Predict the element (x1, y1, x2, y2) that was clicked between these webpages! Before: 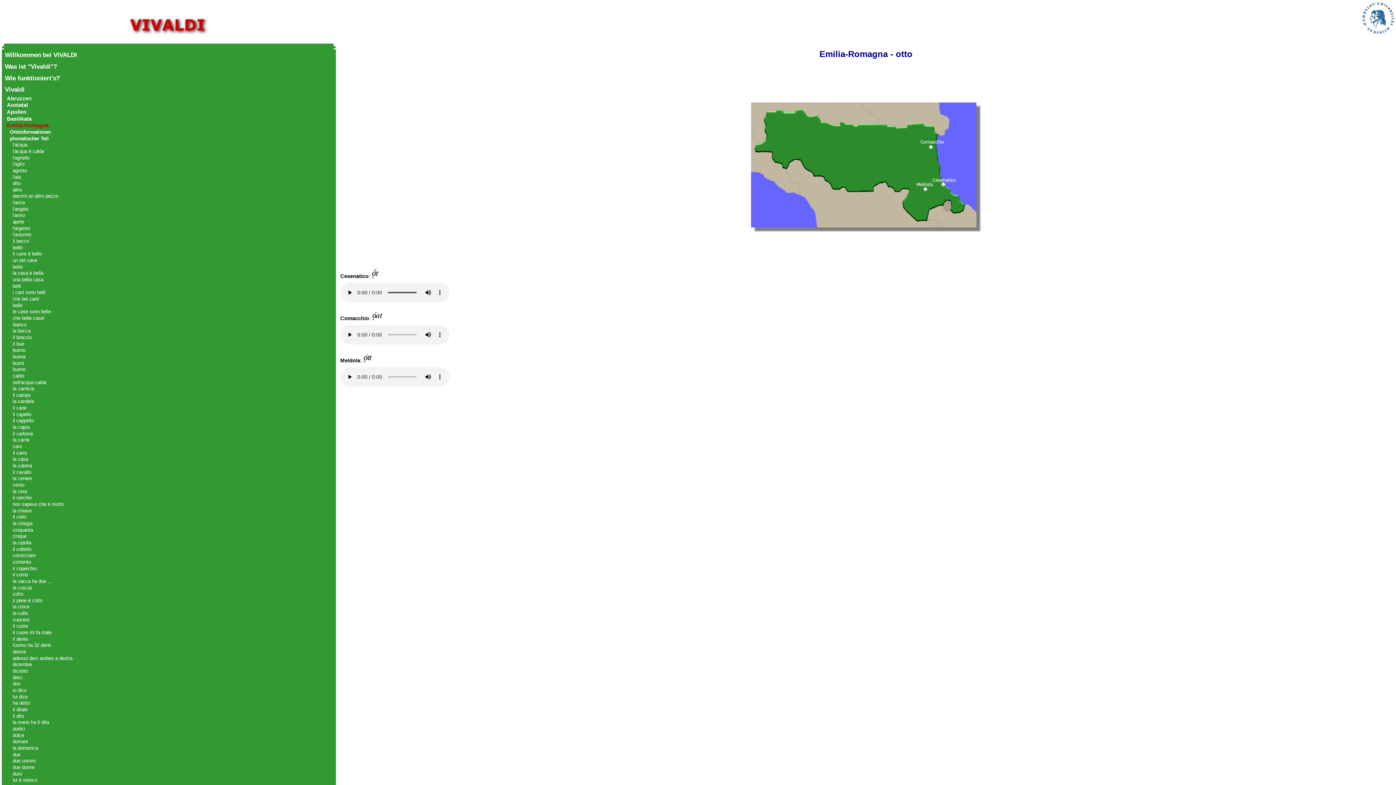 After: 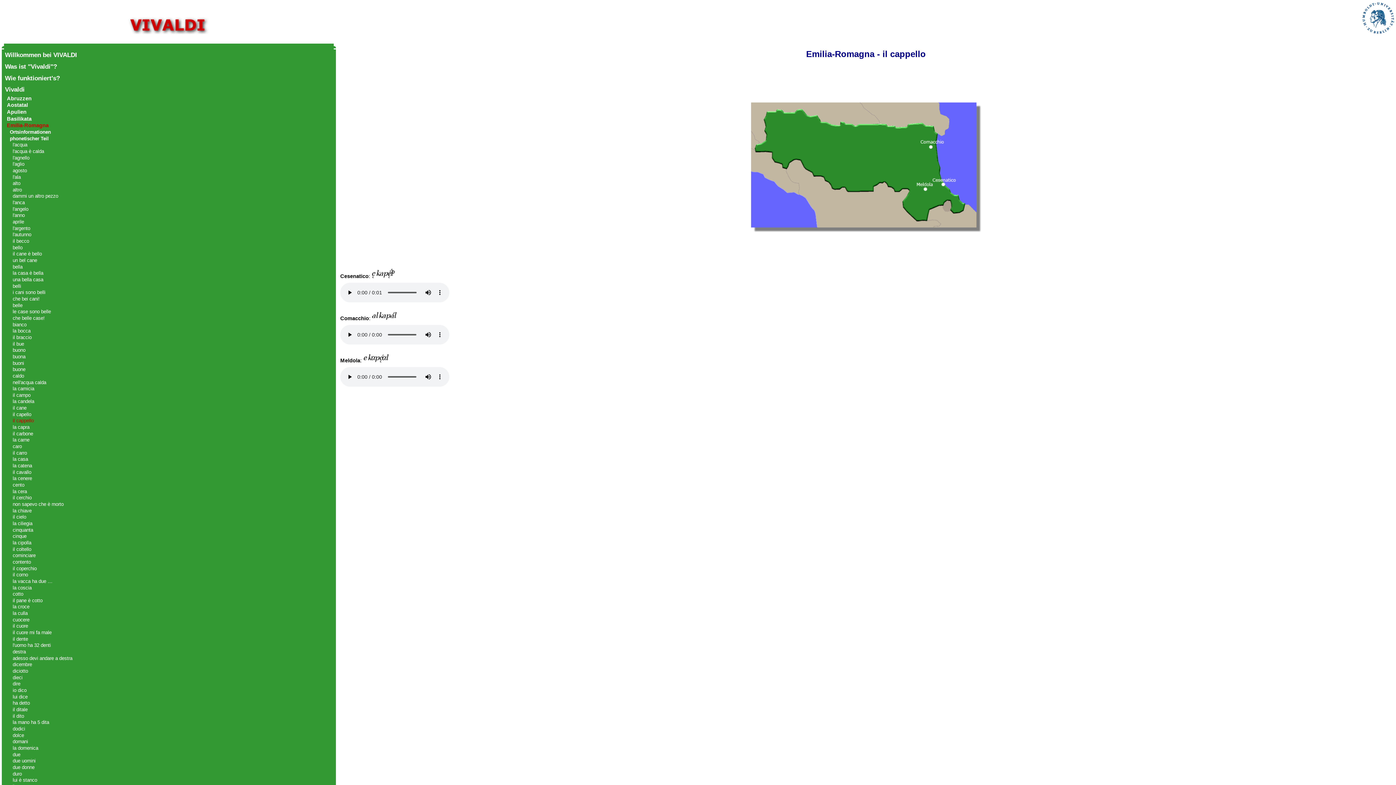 Action: label: il cappello bbox: (12, 418, 33, 423)